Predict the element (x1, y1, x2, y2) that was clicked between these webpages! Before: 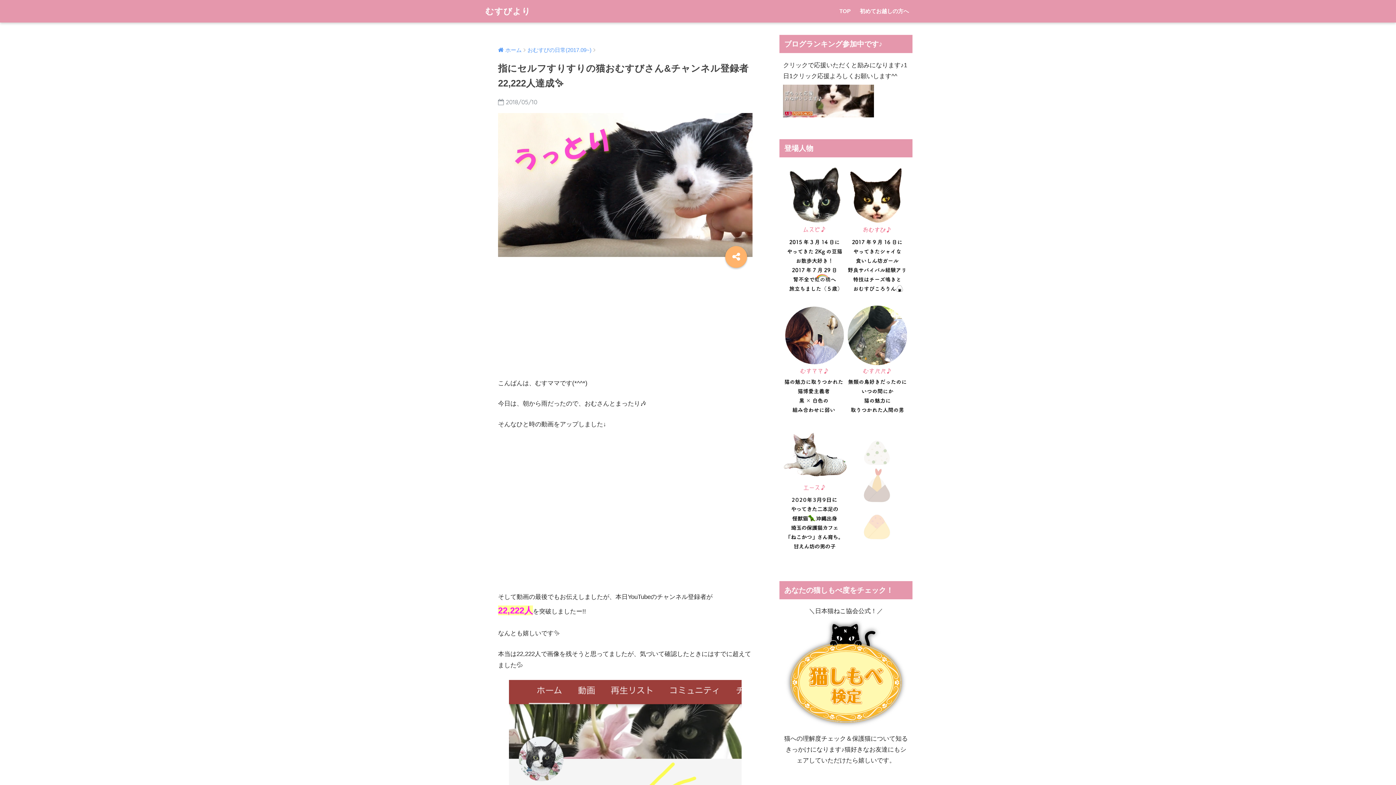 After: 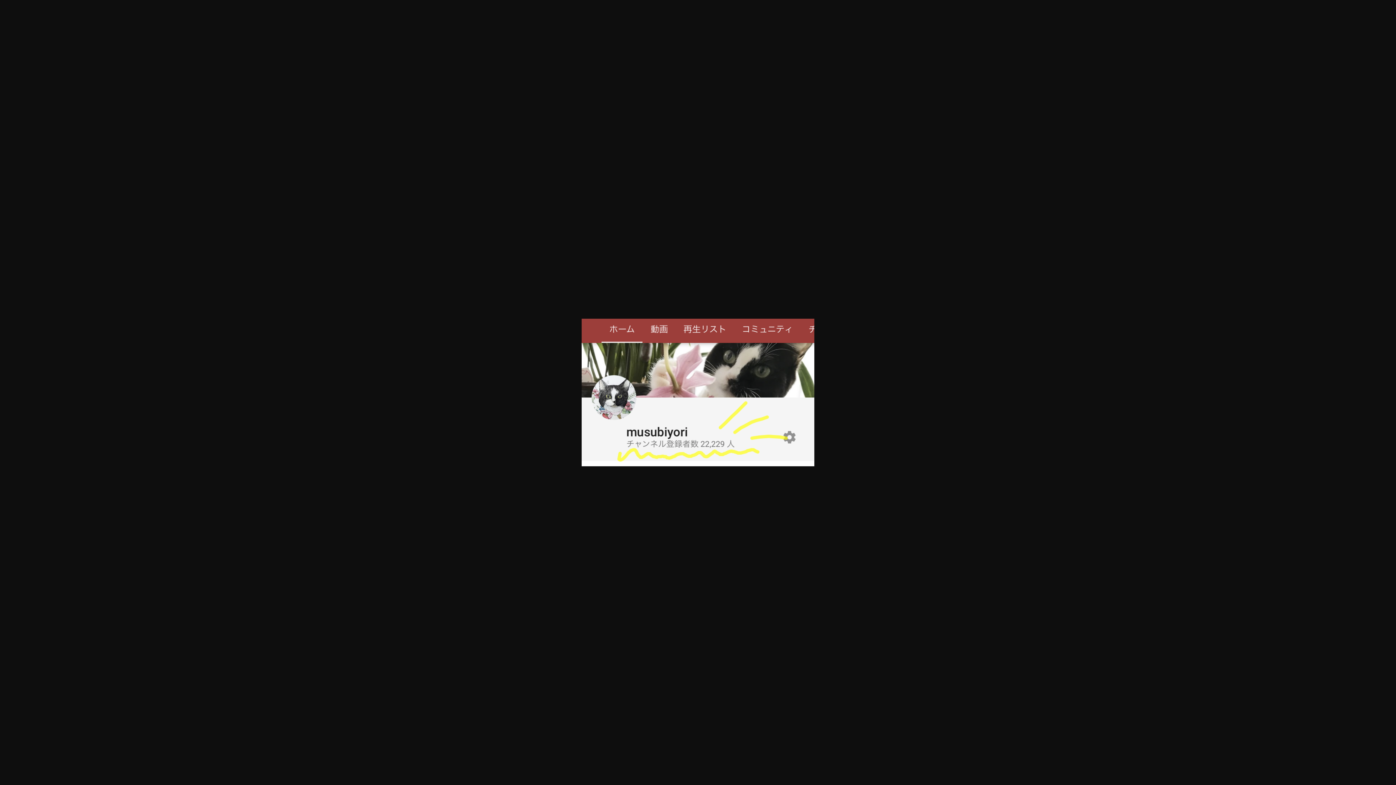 Action: bbox: (498, 680, 752, 828)